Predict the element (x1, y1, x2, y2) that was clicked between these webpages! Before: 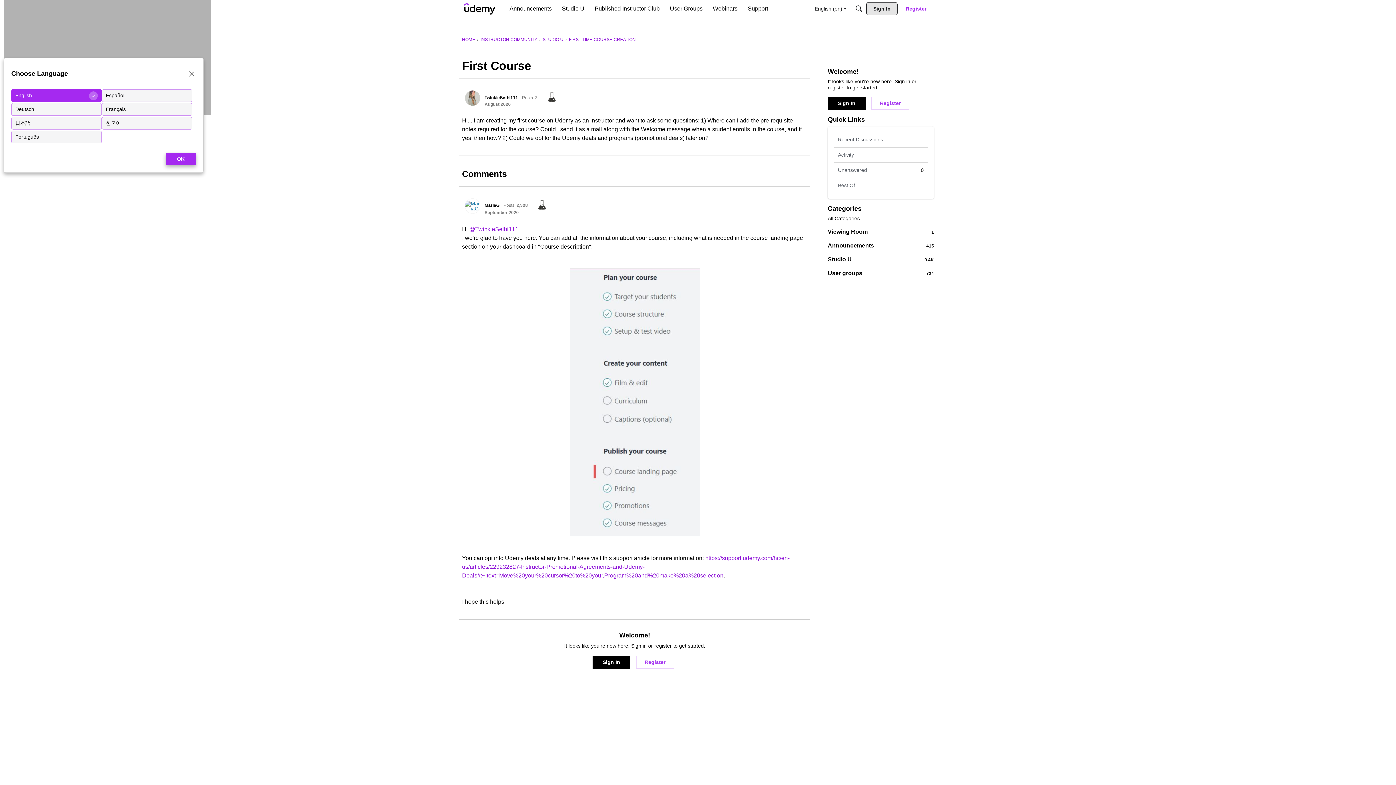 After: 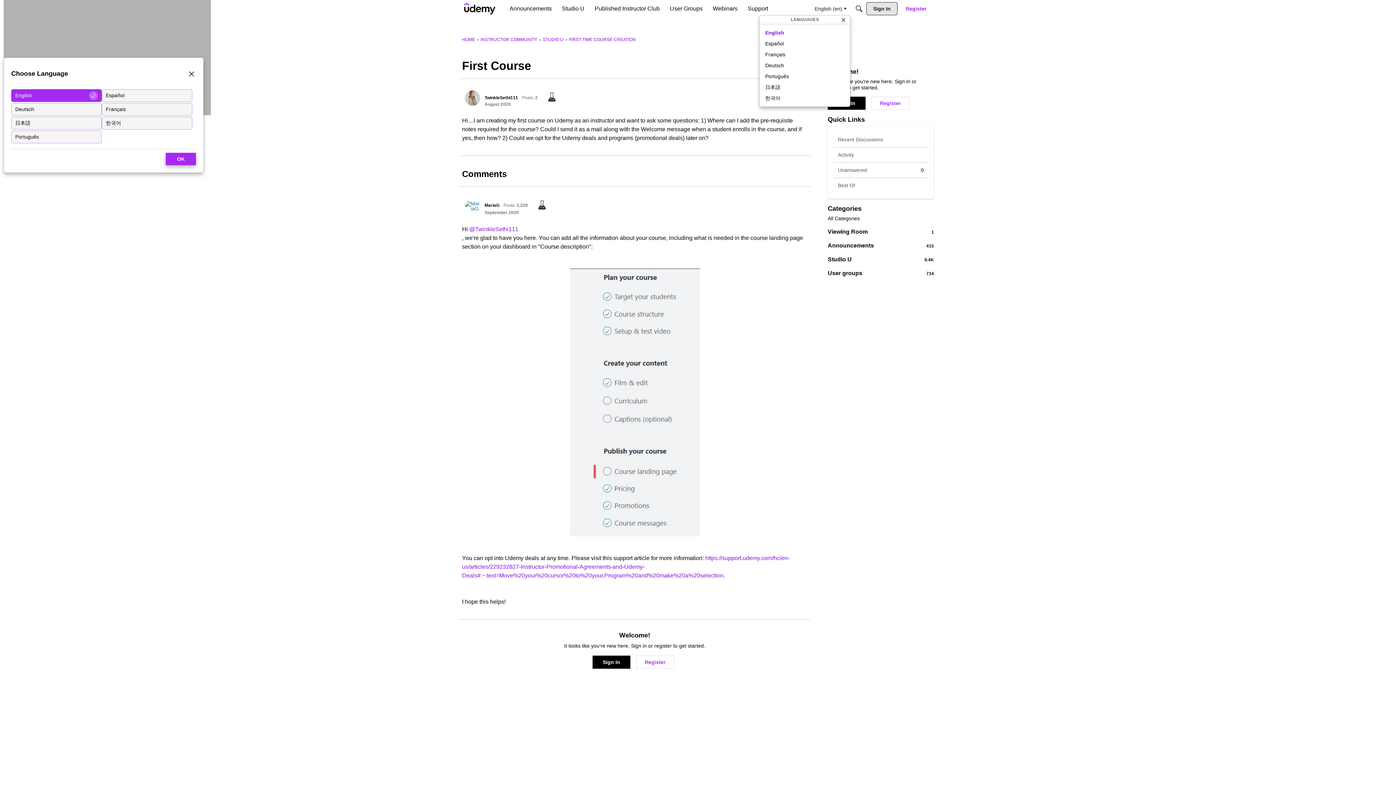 Action: label: English (en) bbox: (812, 2, 850, 15)